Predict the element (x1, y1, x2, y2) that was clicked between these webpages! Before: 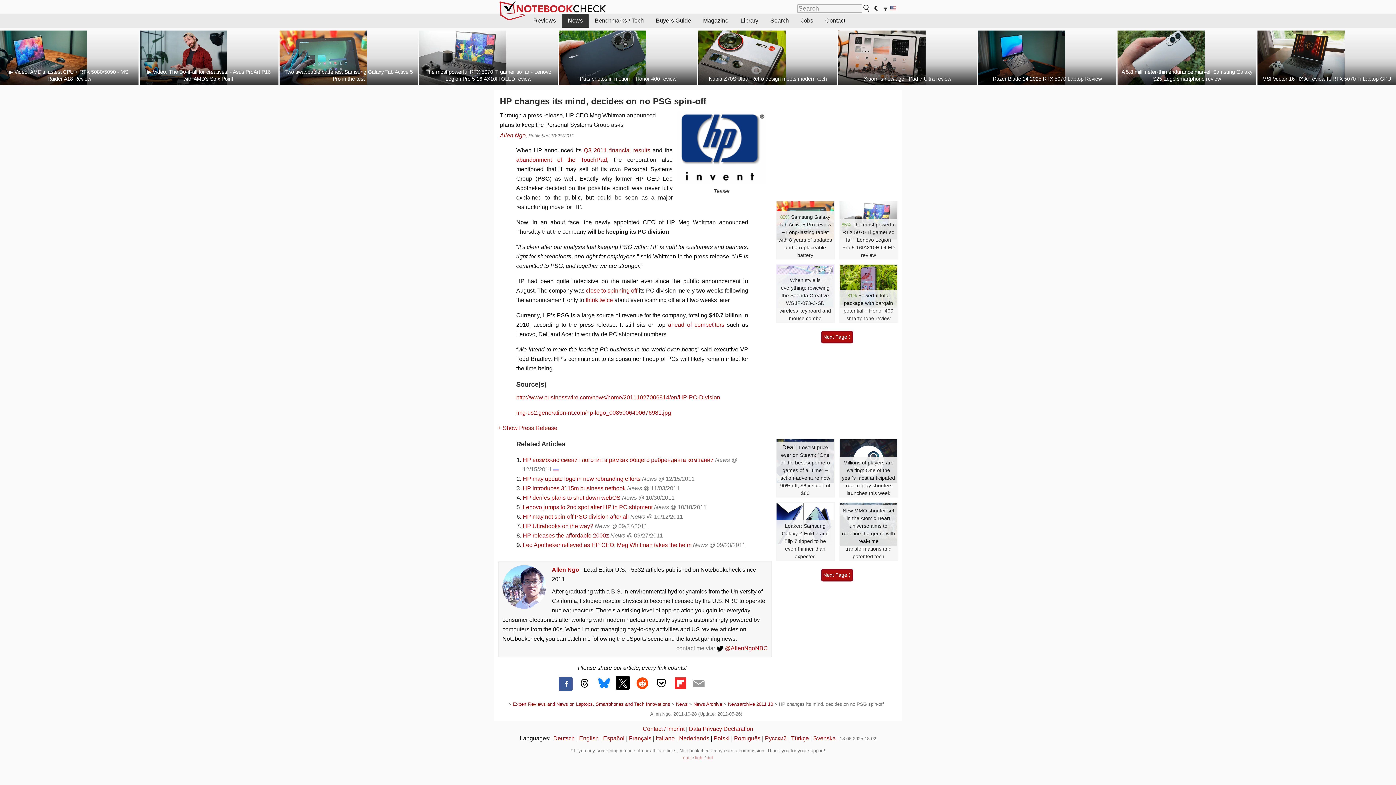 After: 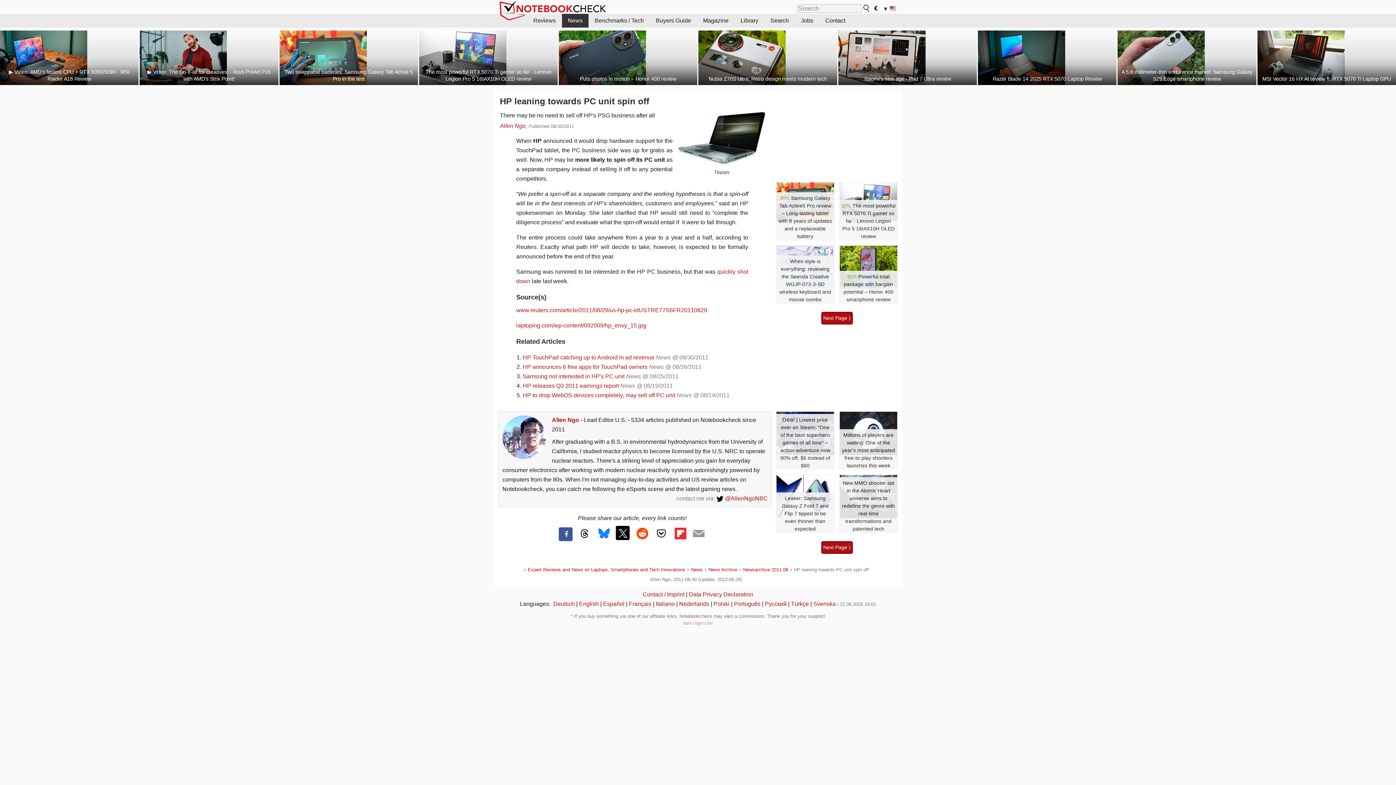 Action: label: close to spinning off bbox: (586, 287, 637, 293)